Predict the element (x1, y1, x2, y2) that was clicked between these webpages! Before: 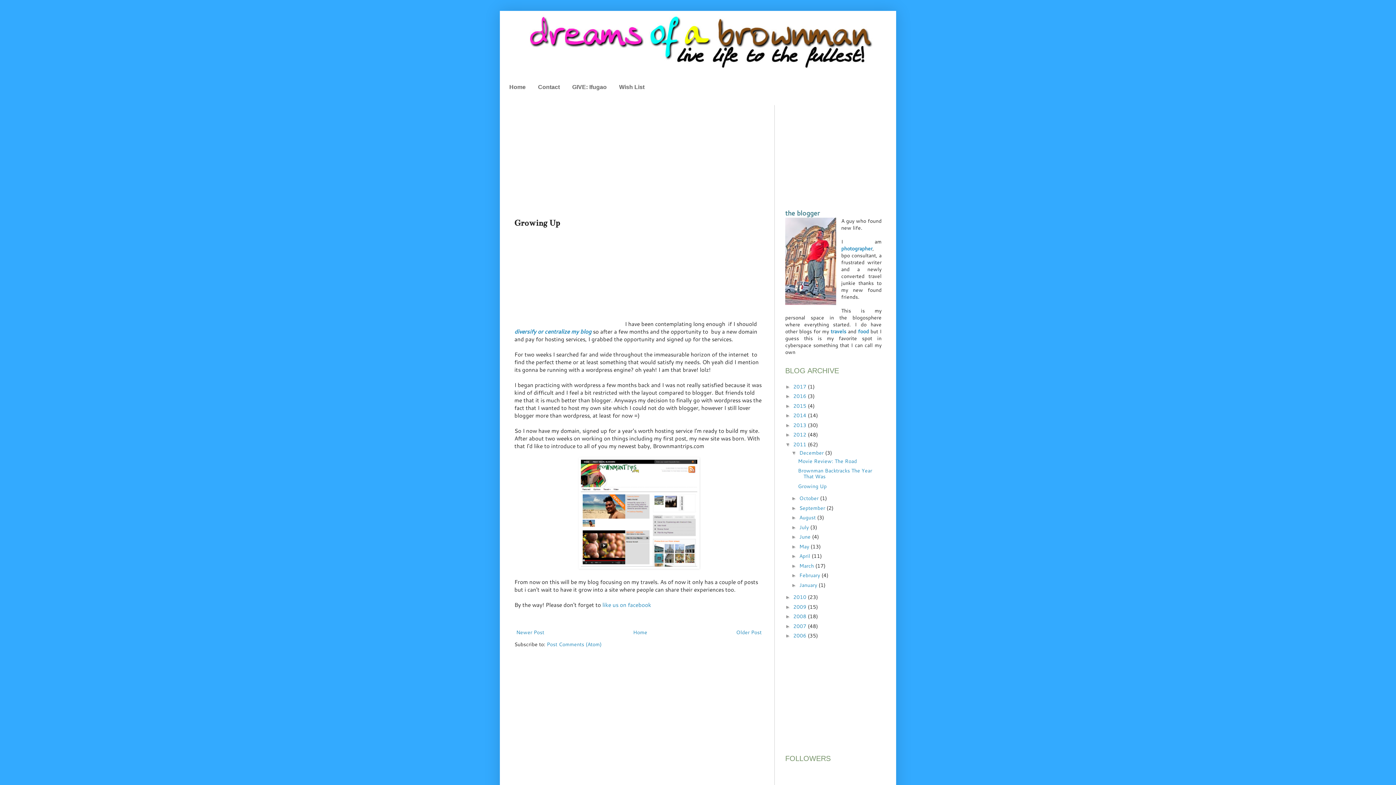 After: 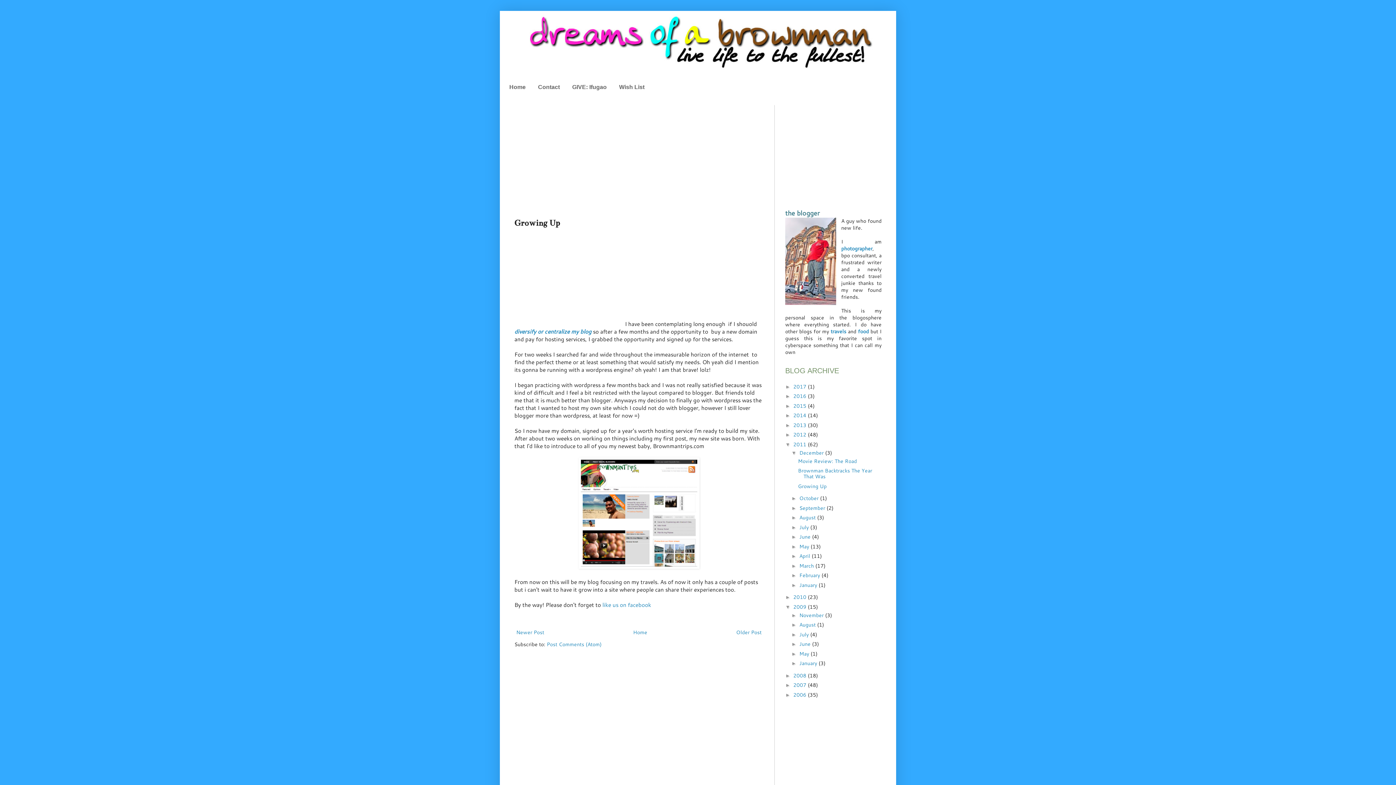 Action: label: ►   bbox: (785, 604, 793, 610)